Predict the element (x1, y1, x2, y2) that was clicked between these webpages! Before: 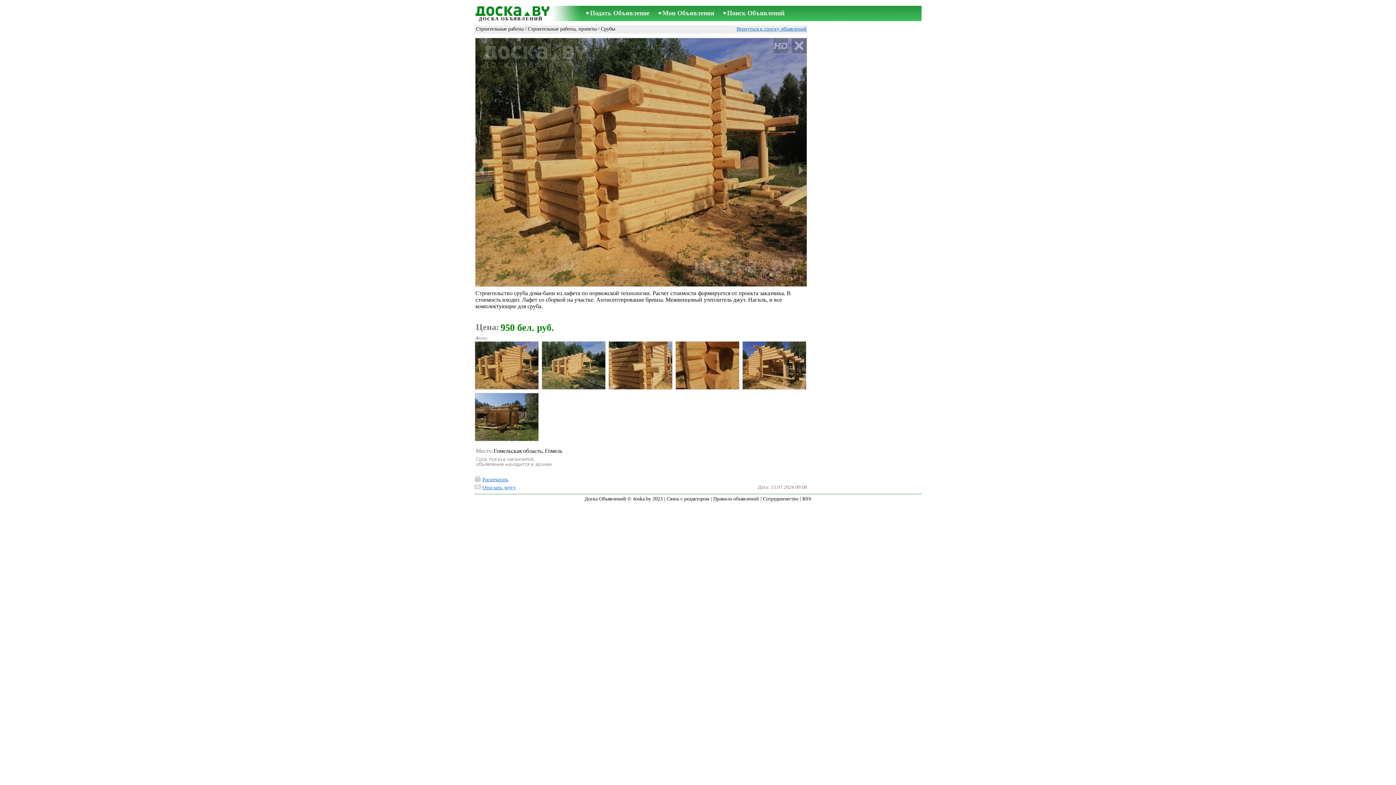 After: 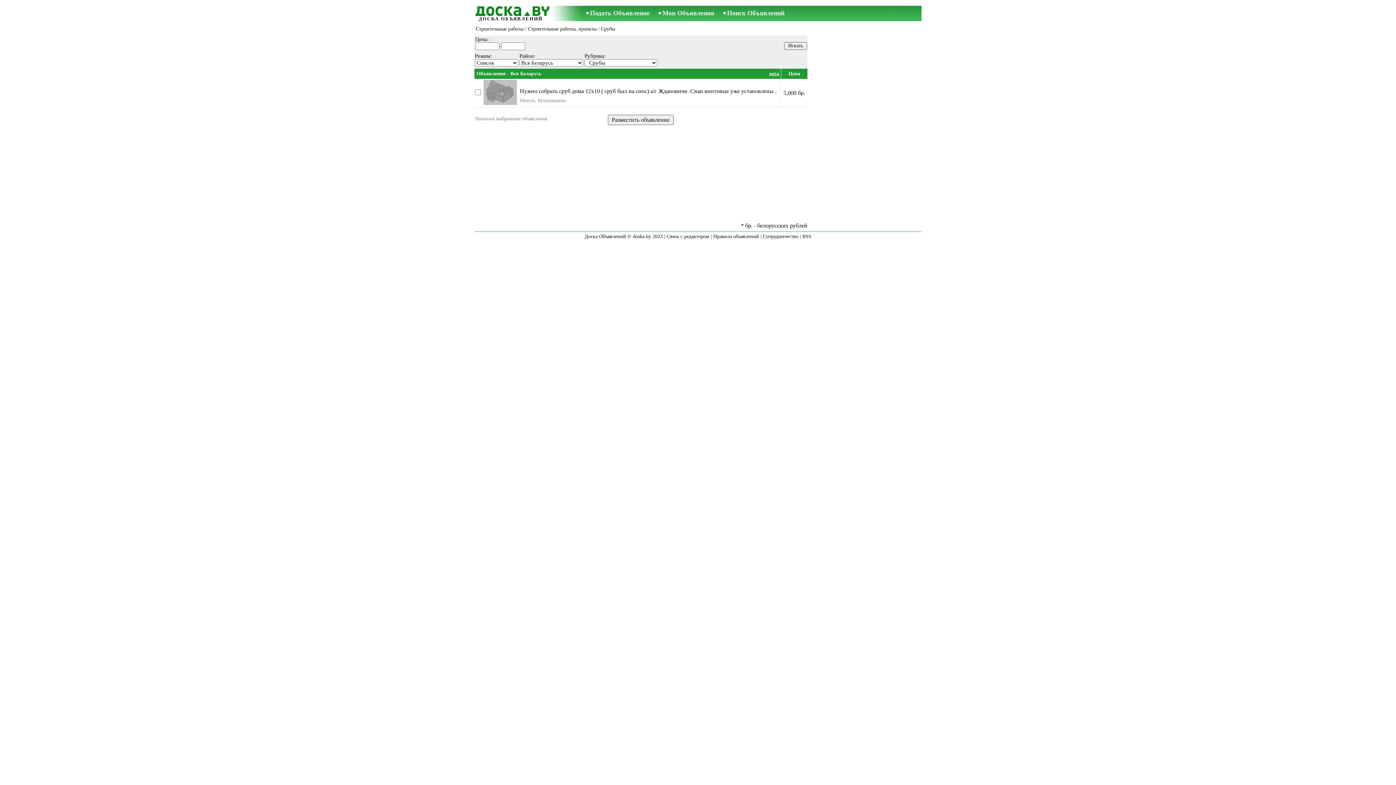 Action: bbox: (601, 26, 615, 31) label: Срубы